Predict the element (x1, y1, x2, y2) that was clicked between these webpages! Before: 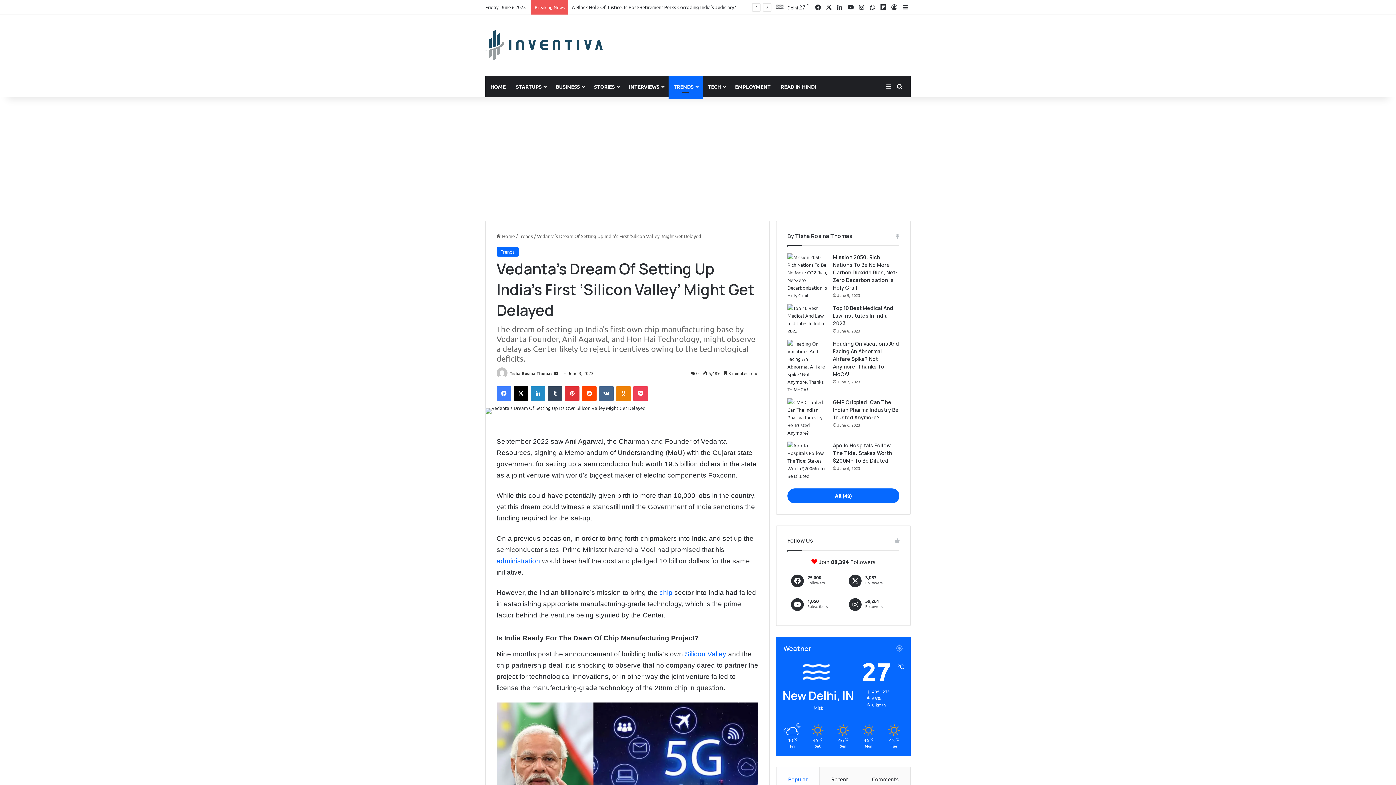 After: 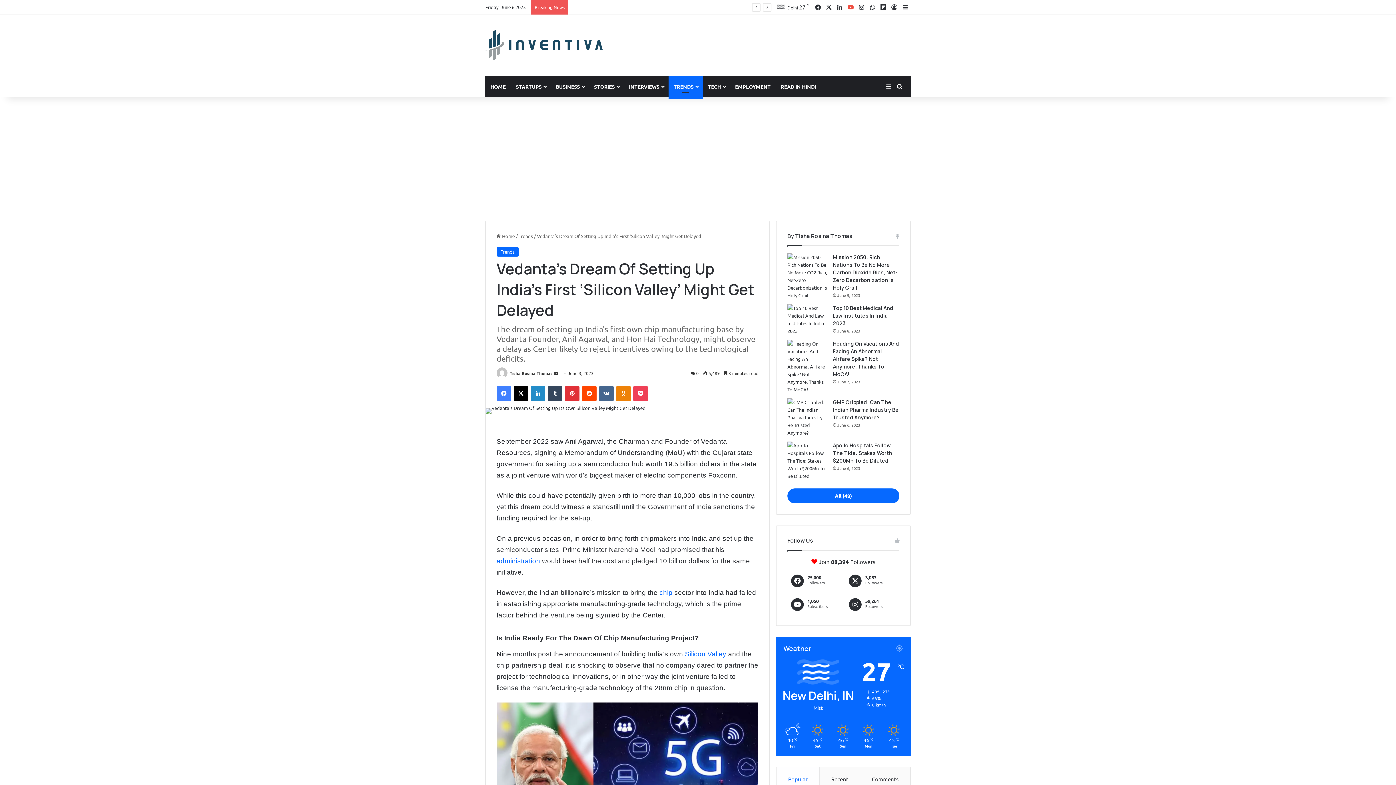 Action: label: YouTube bbox: (845, 0, 856, 14)